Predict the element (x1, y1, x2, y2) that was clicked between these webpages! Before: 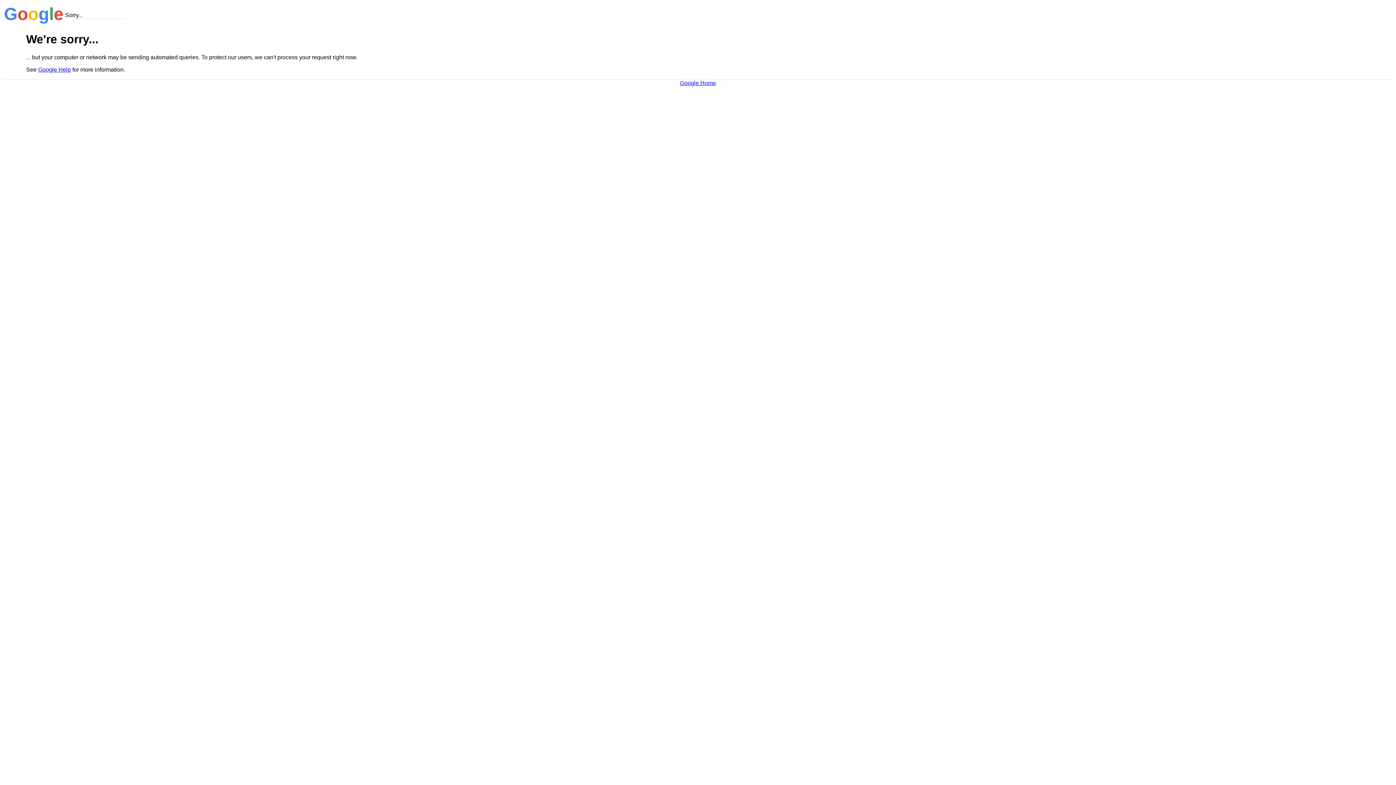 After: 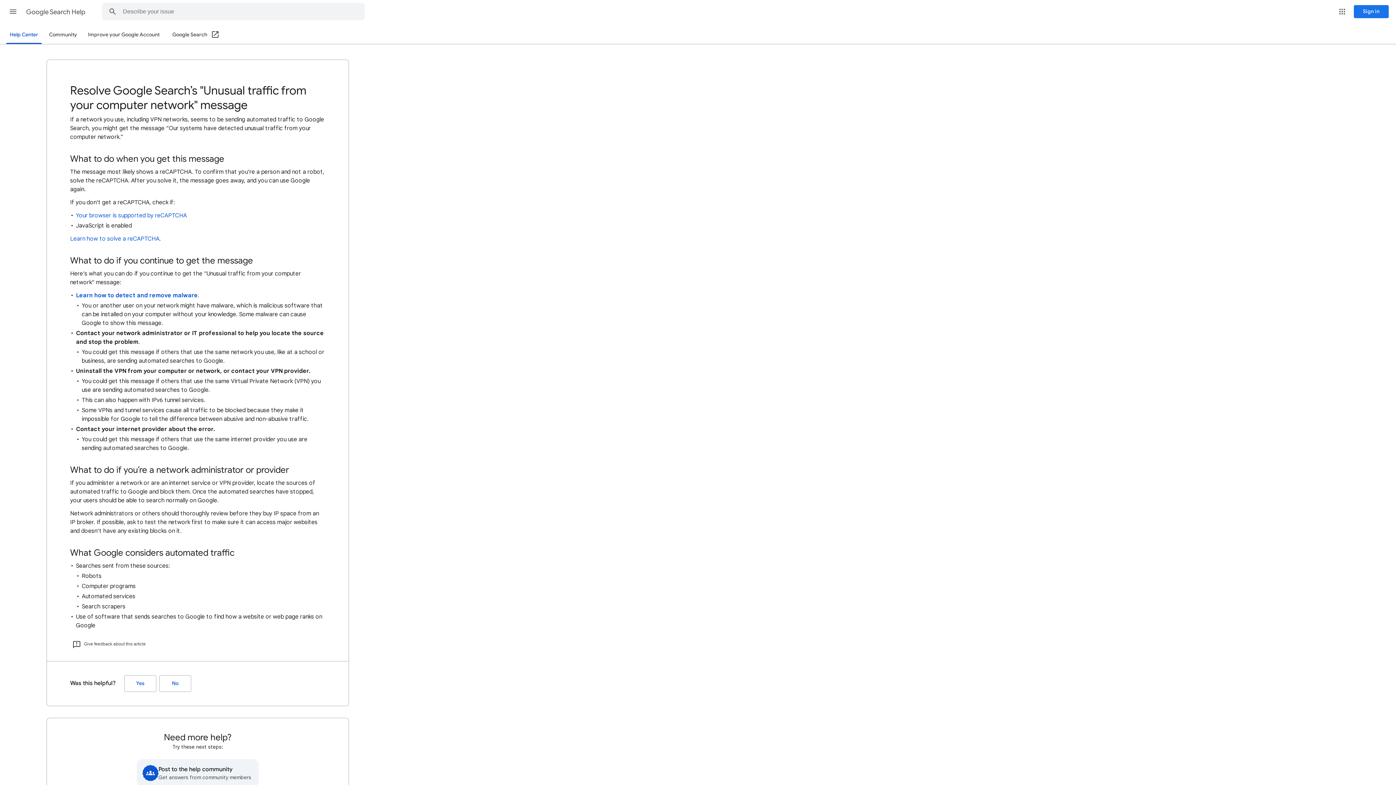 Action: label: Google Help bbox: (38, 66, 70, 72)